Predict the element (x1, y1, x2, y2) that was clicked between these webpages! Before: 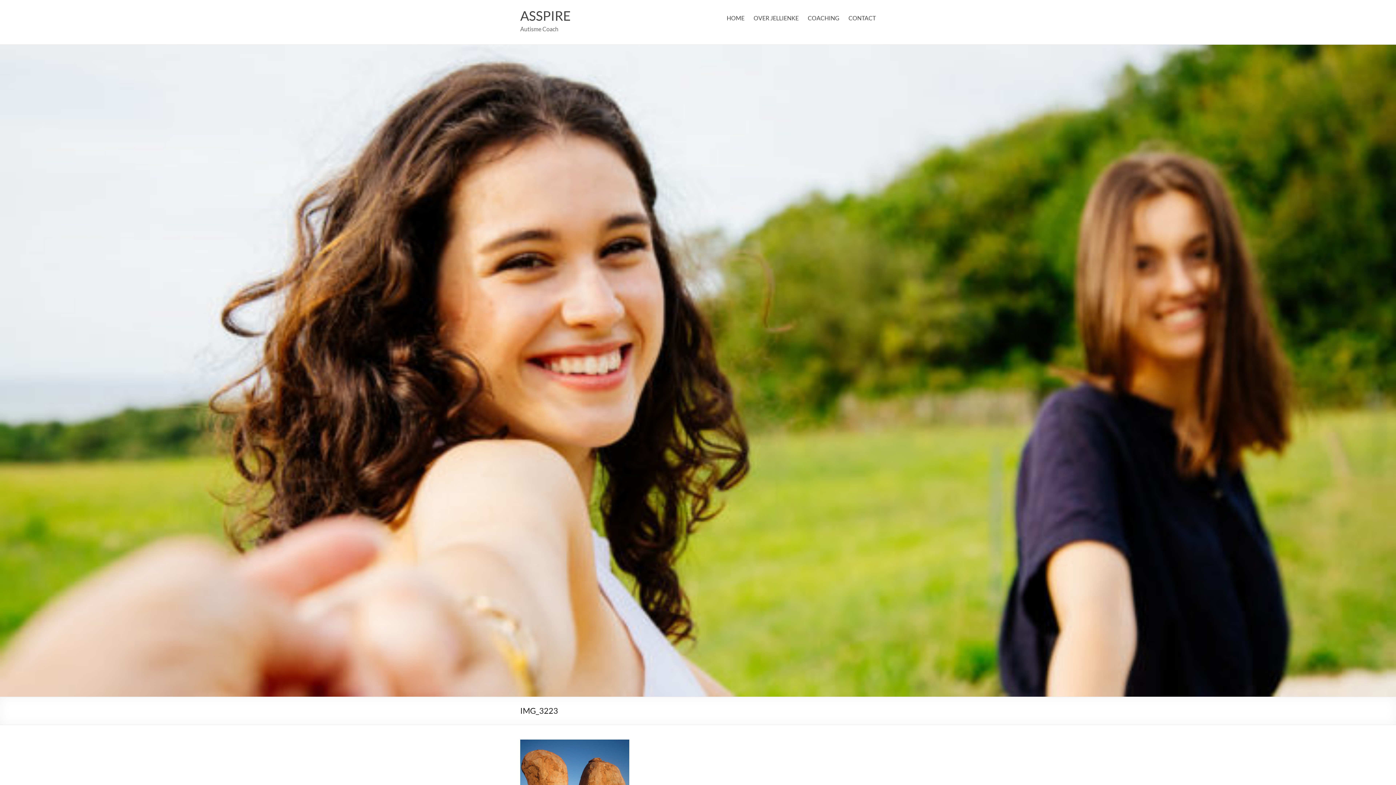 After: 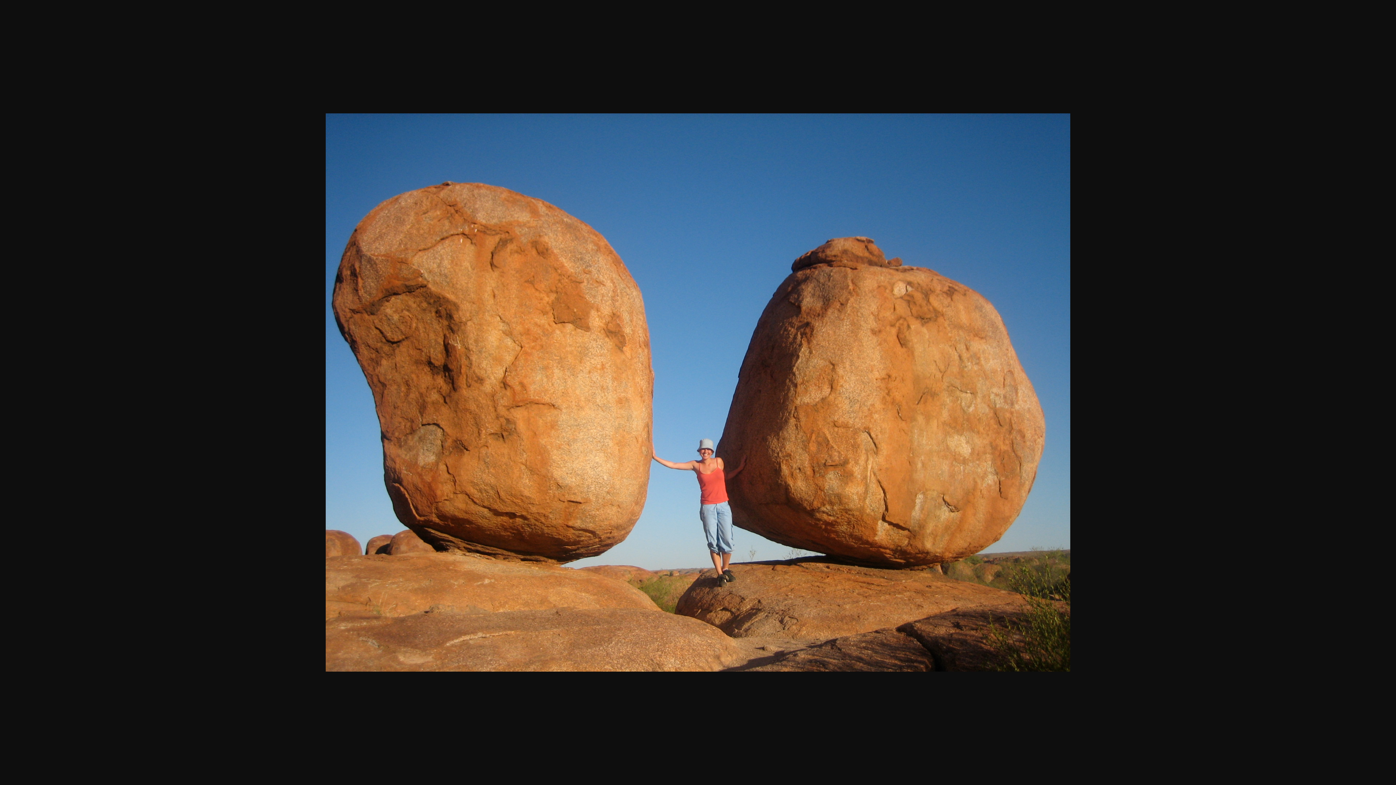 Action: bbox: (520, 740, 629, 747)